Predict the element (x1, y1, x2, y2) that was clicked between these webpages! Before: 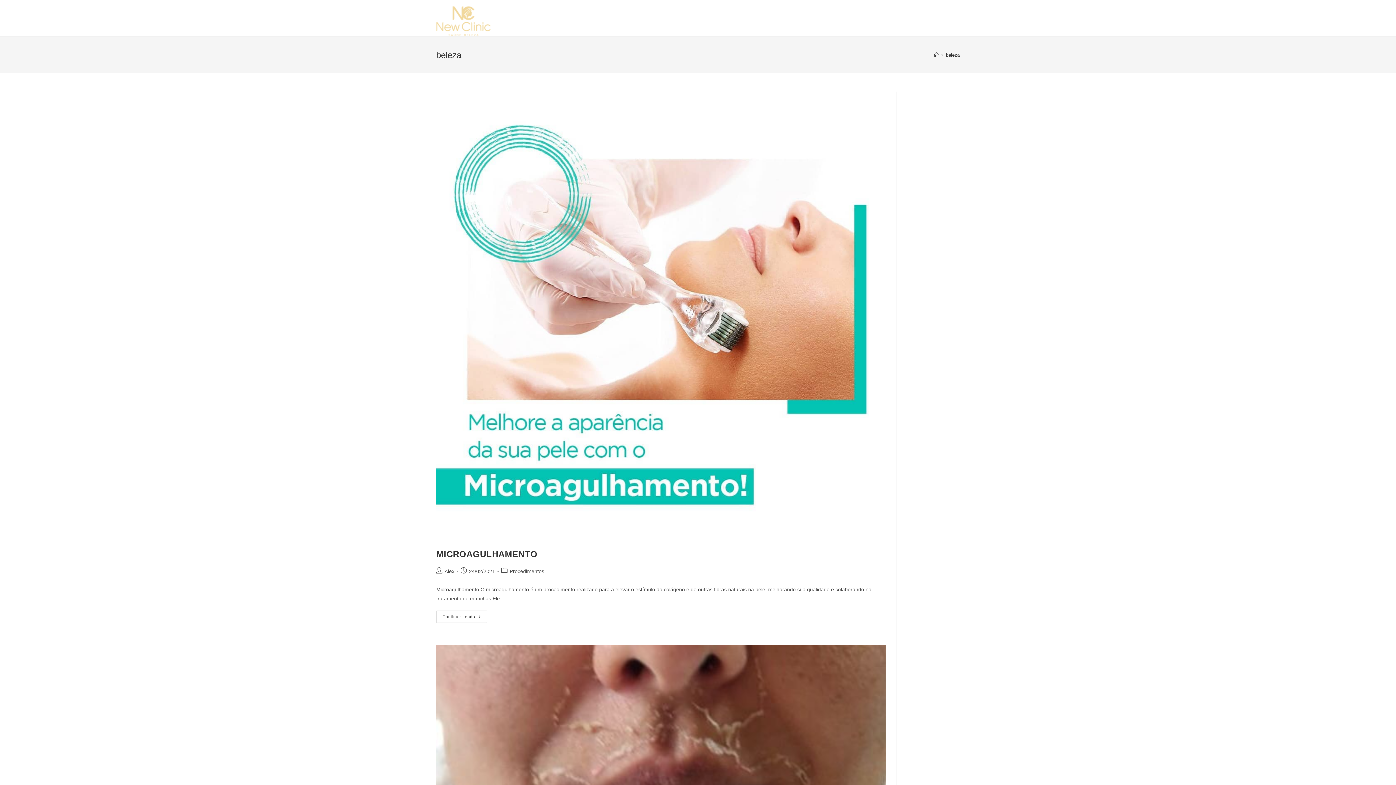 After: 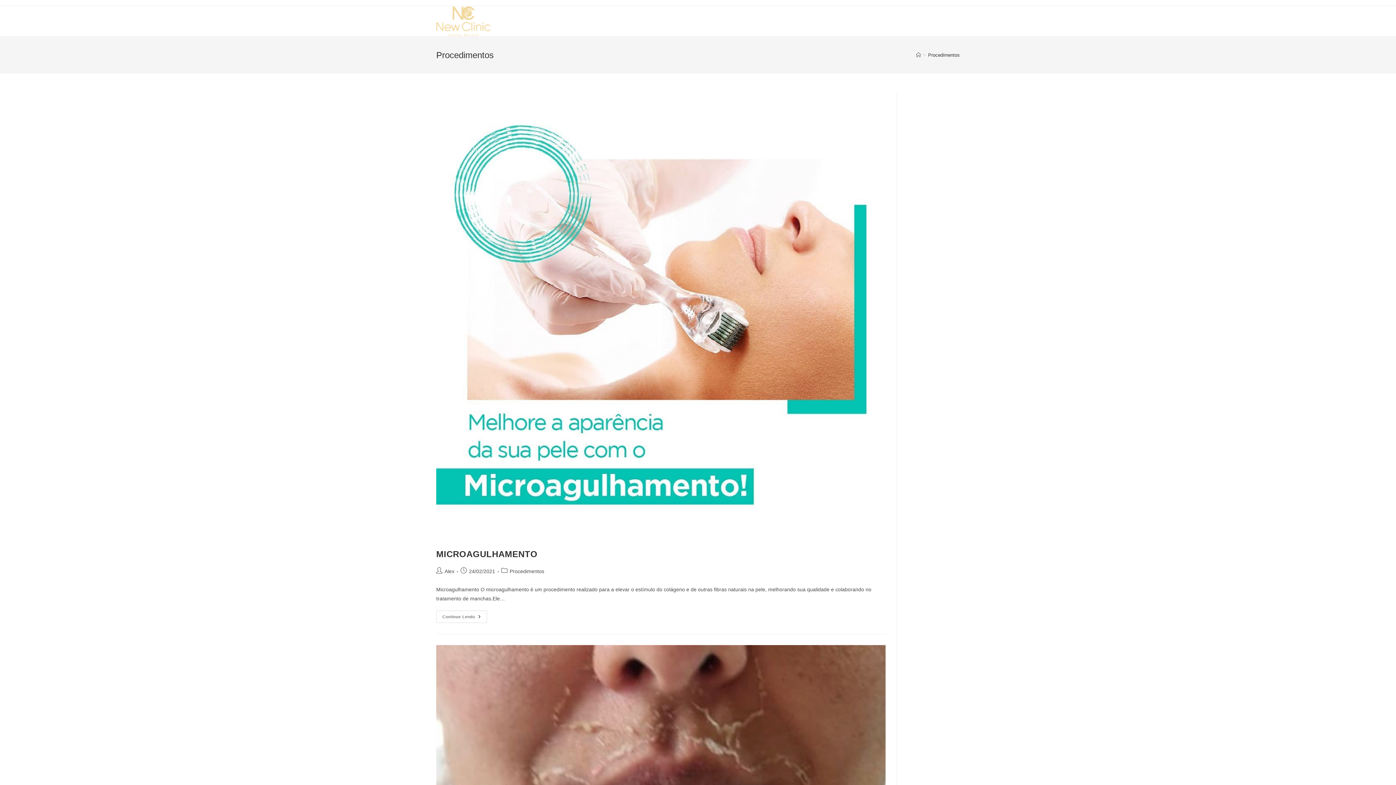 Action: bbox: (509, 568, 544, 574) label: Procedimentos